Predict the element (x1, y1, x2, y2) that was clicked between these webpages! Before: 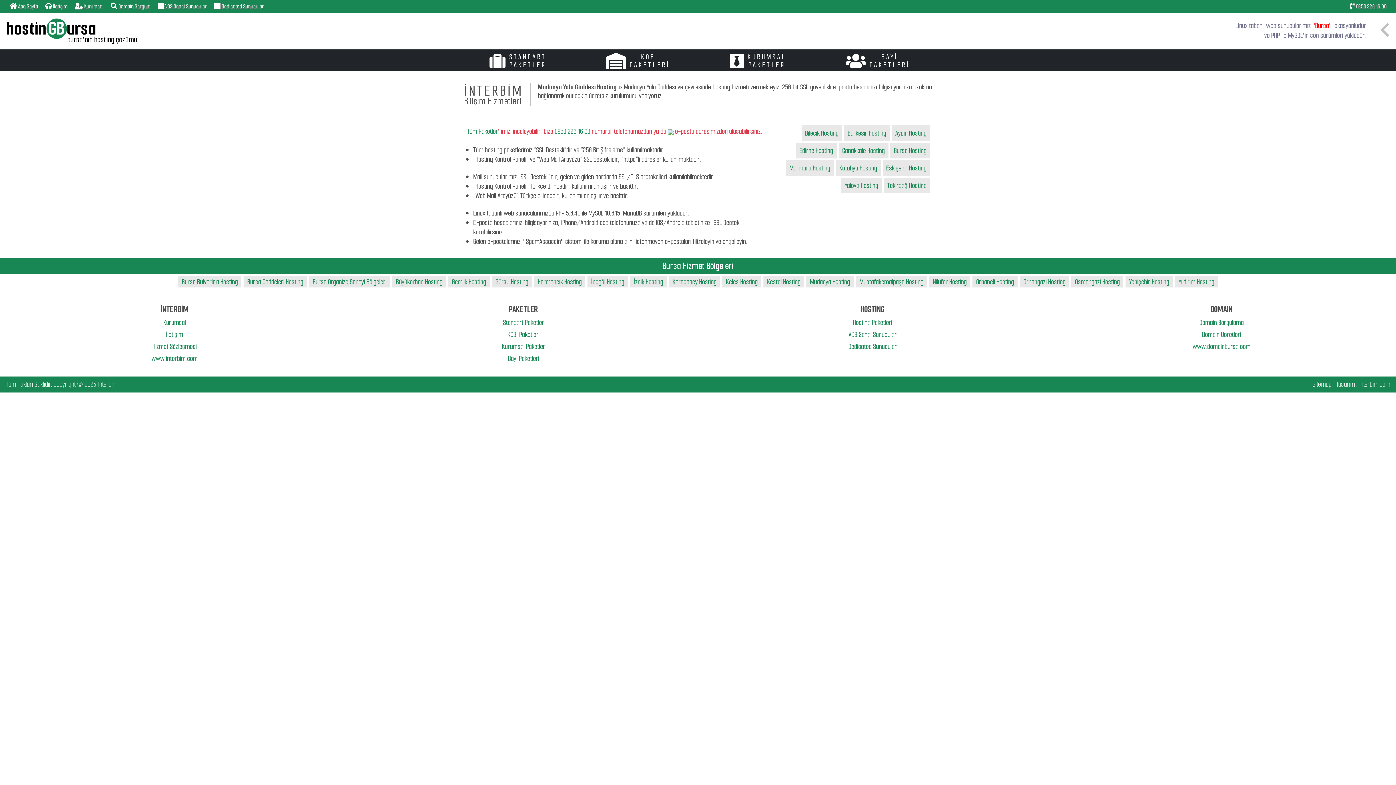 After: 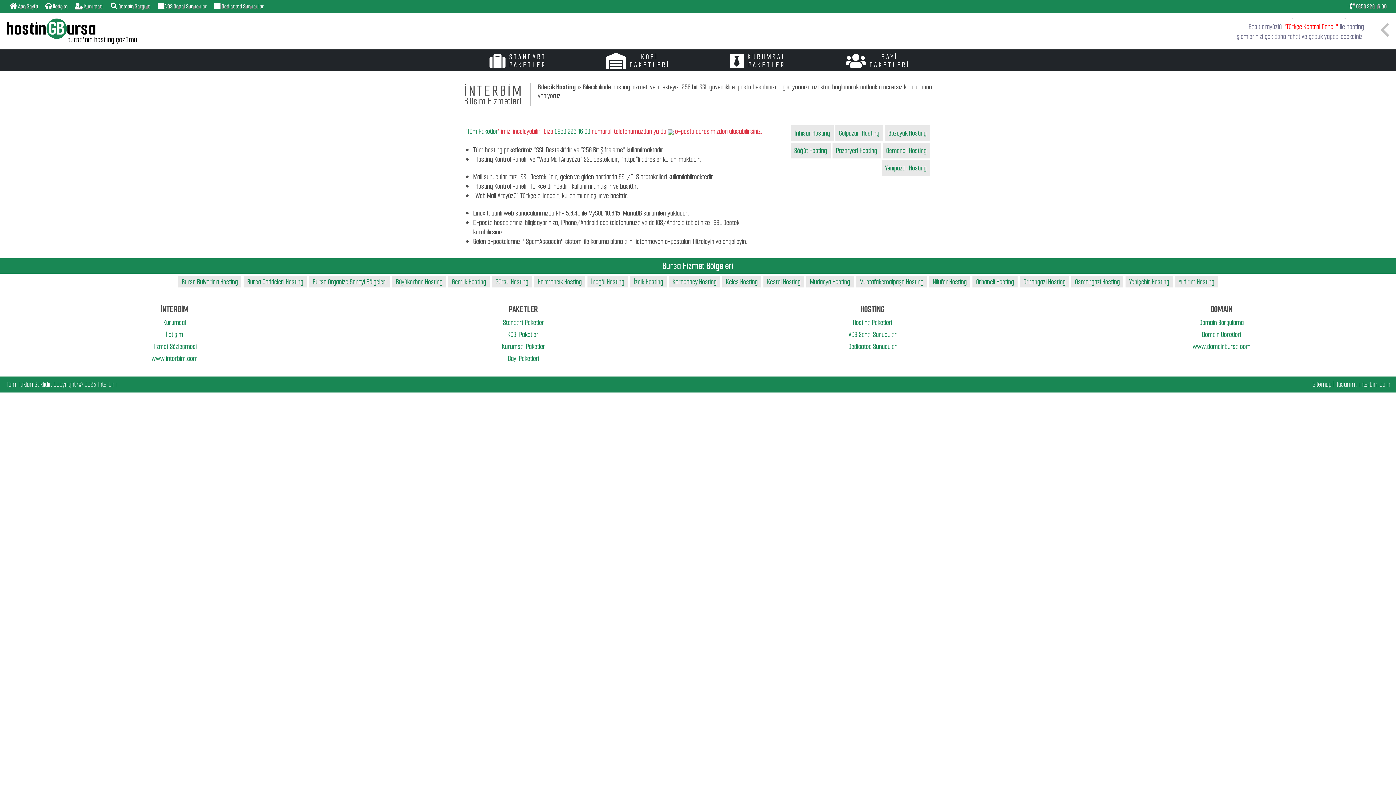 Action: label: Bilecik Hosting bbox: (801, 125, 842, 141)